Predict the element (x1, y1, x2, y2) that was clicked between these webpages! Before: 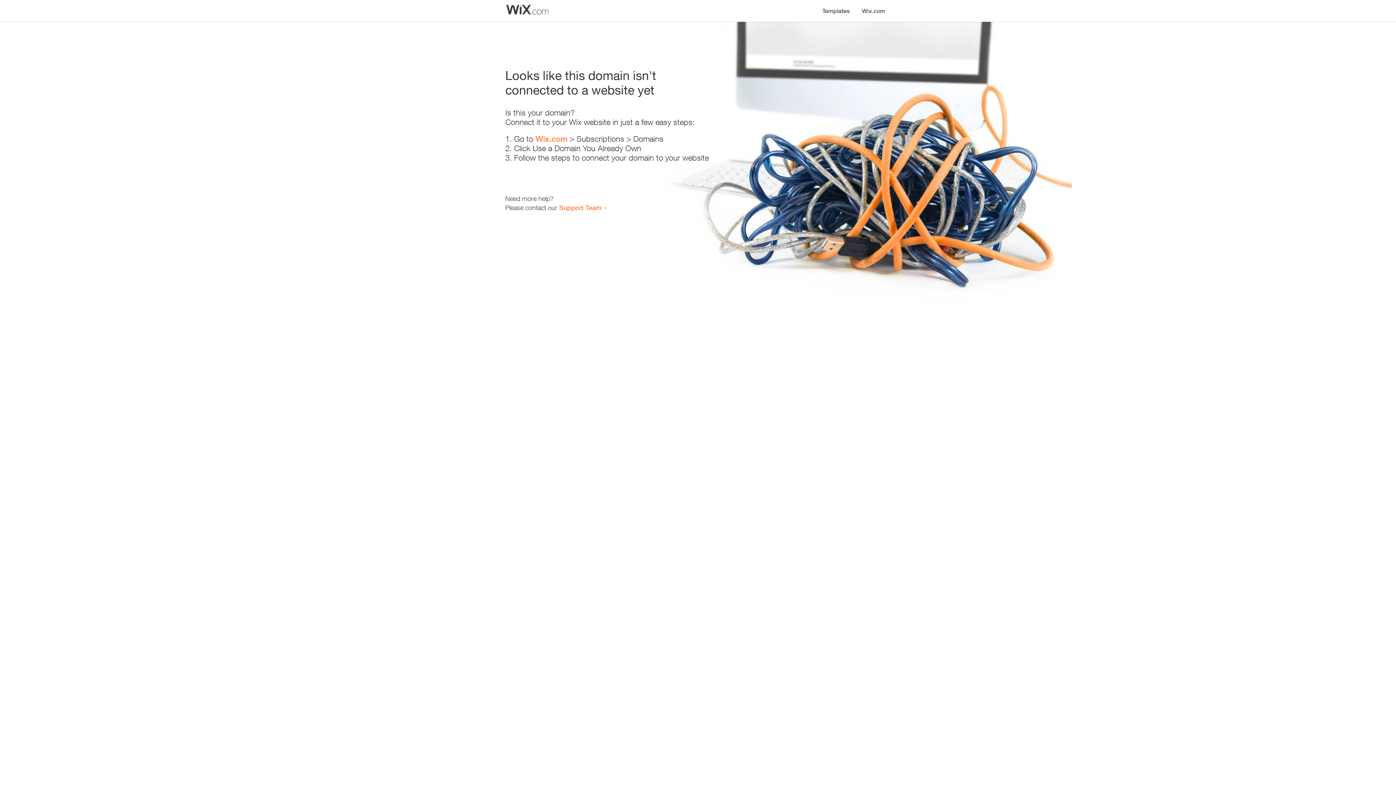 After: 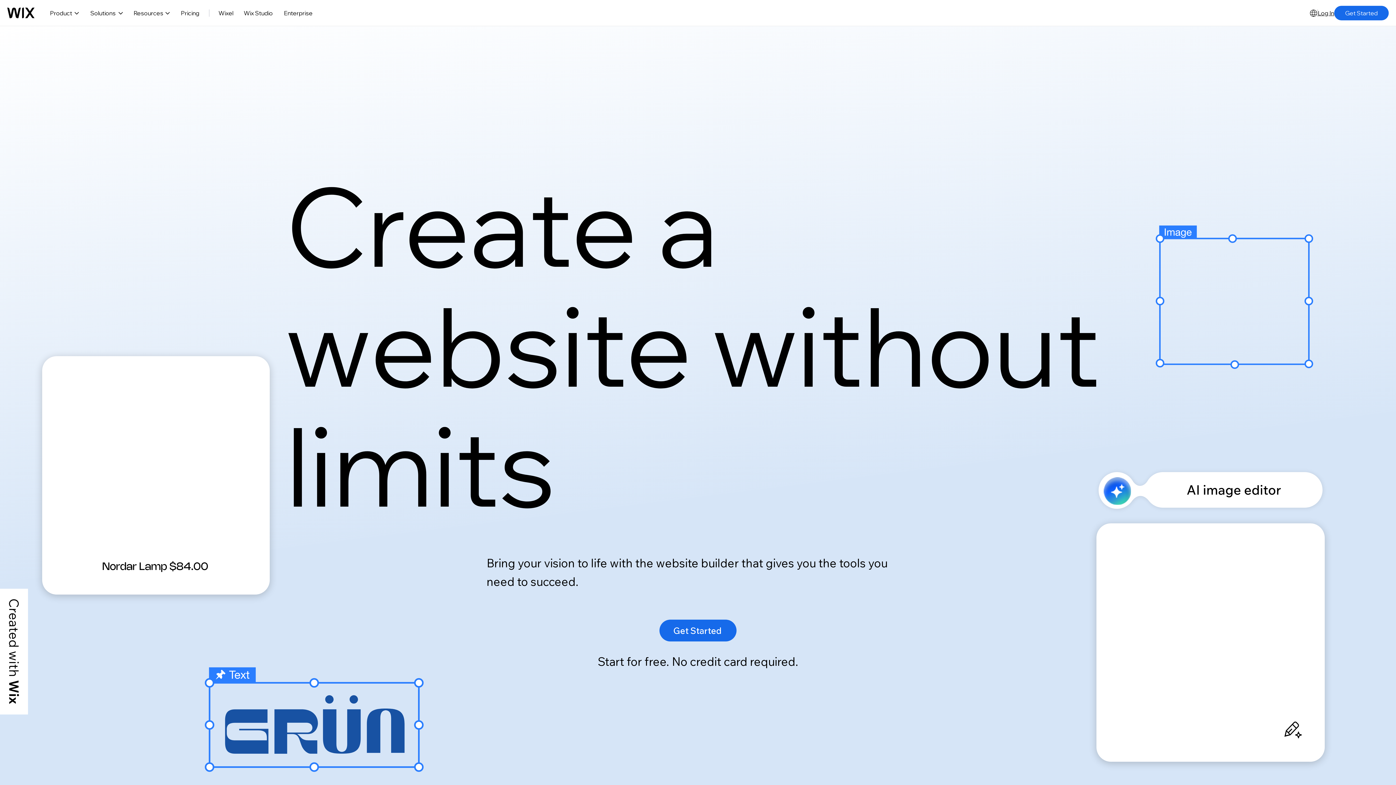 Action: bbox: (535, 134, 567, 143) label: Wix.com